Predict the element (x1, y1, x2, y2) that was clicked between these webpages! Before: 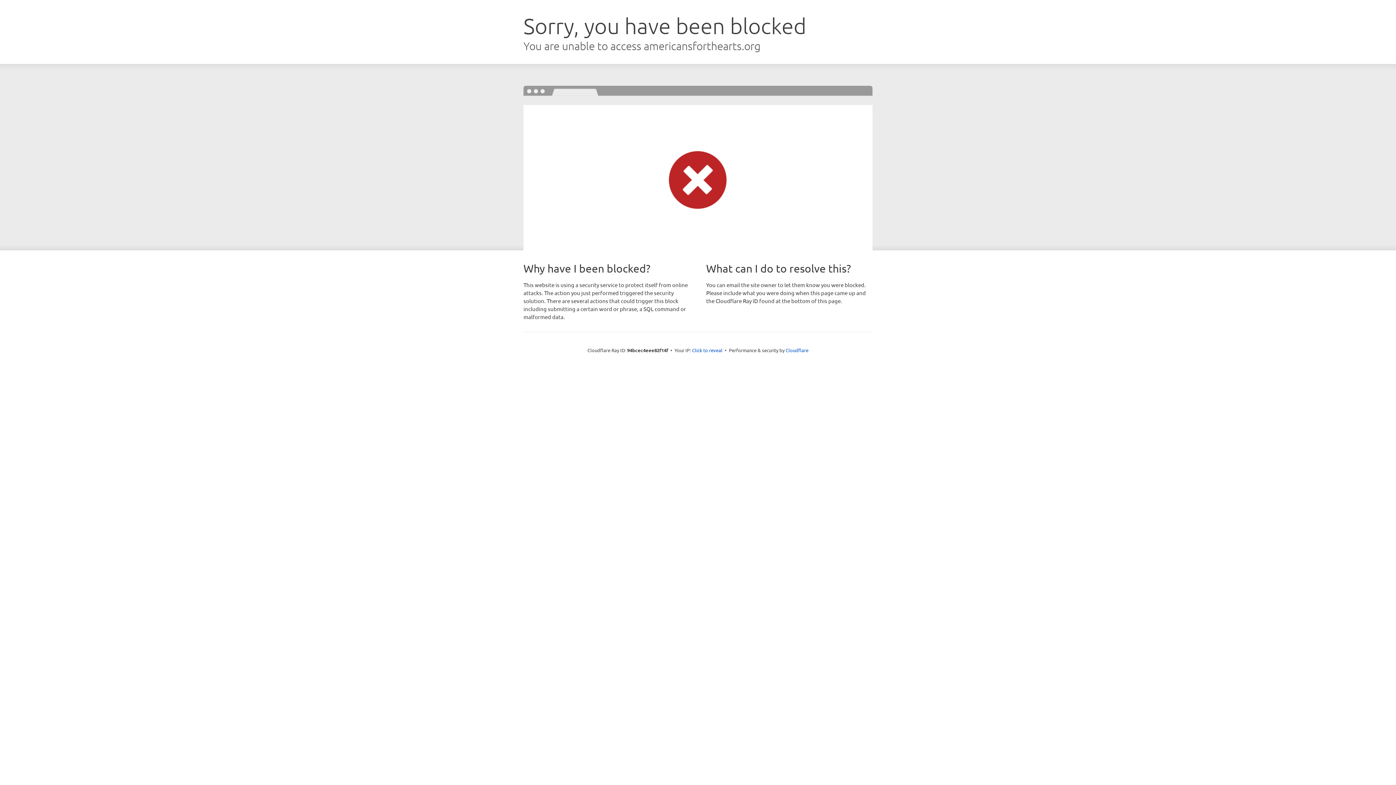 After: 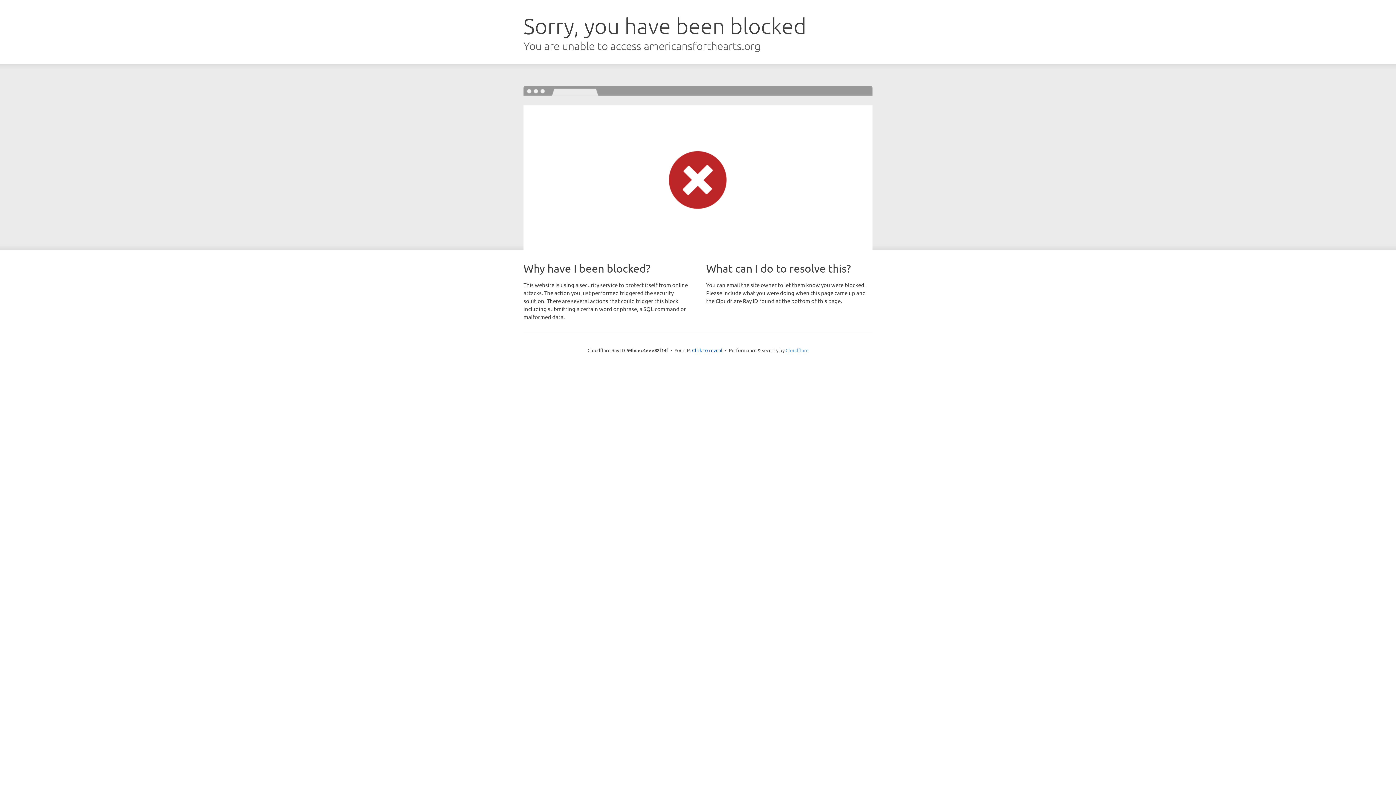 Action: label: Cloudflare bbox: (785, 347, 808, 353)